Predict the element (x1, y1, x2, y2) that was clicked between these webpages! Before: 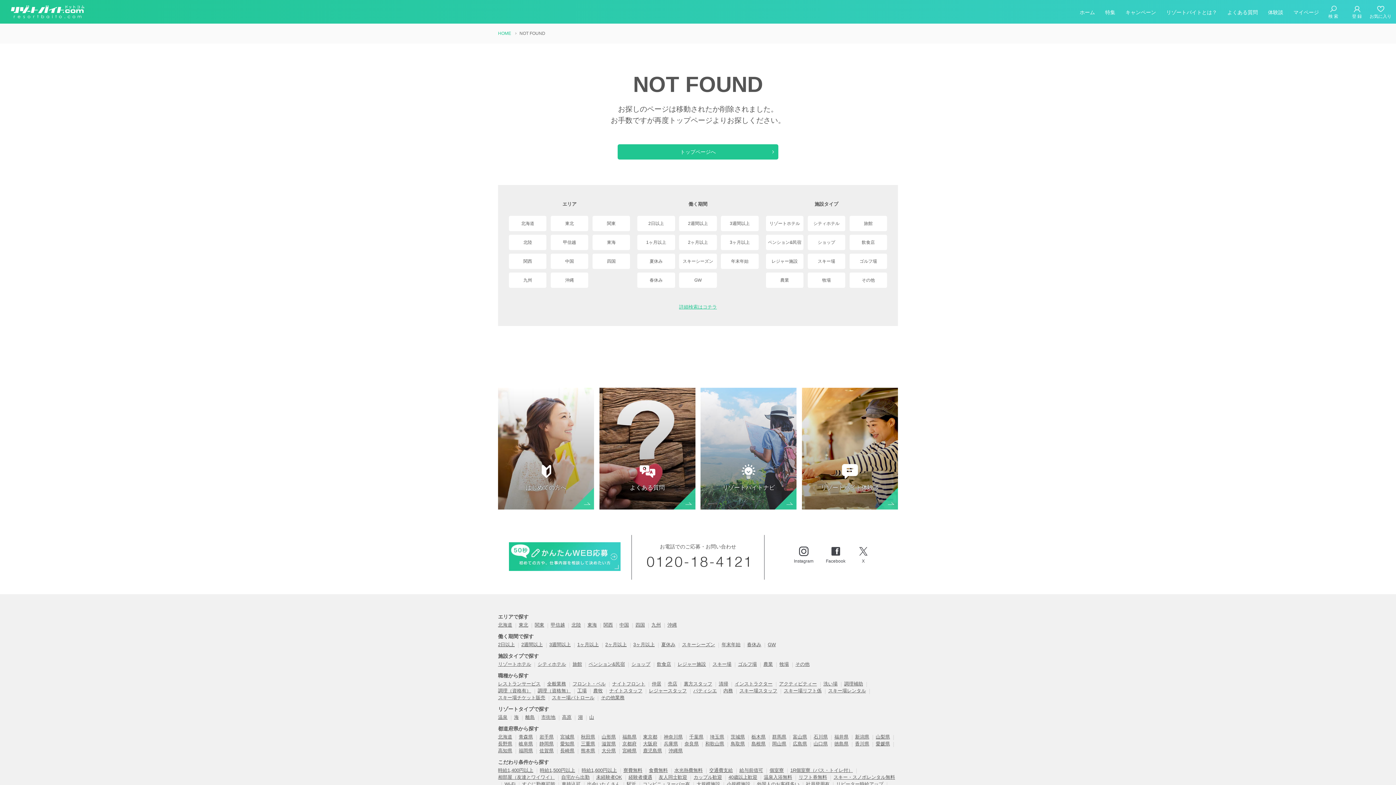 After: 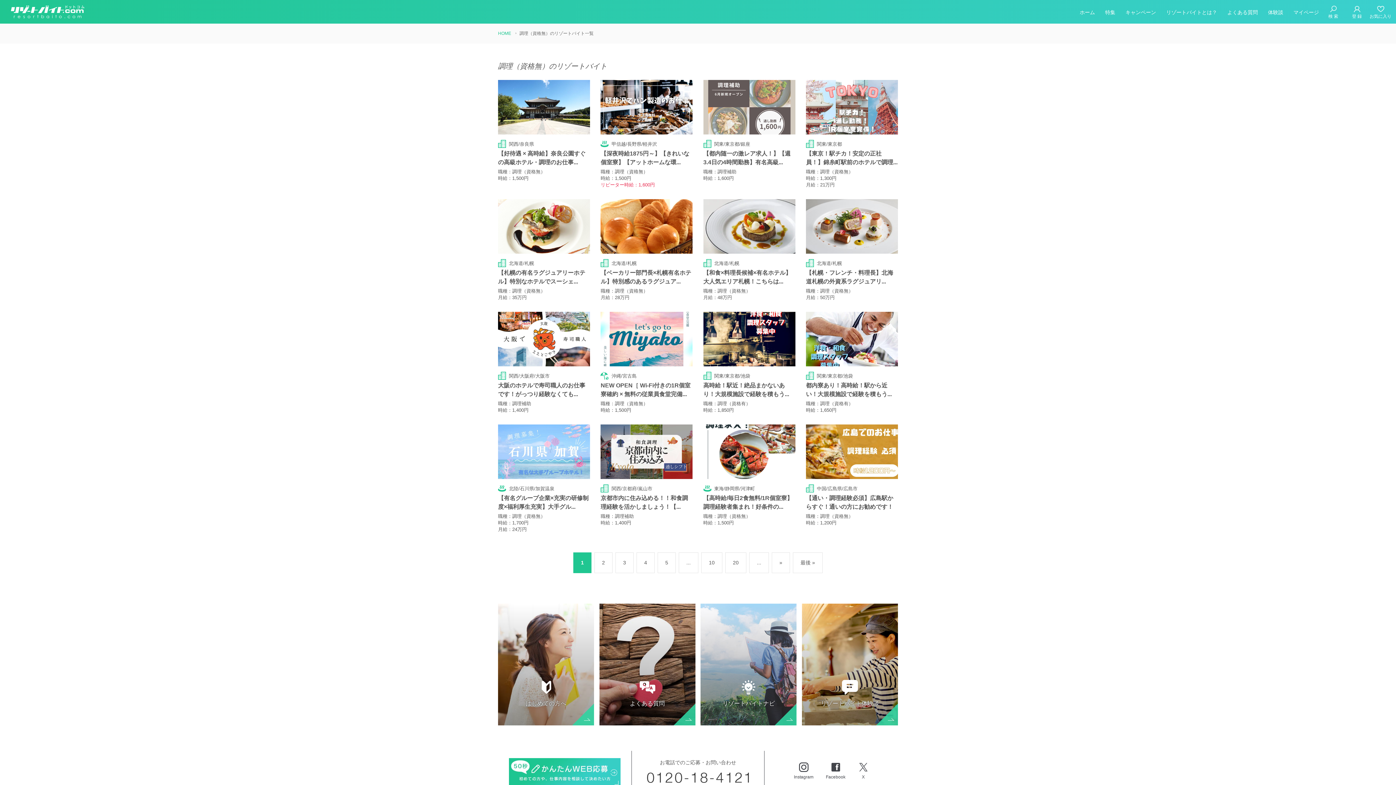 Action: label: 調理（資格無） bbox: (537, 688, 570, 694)